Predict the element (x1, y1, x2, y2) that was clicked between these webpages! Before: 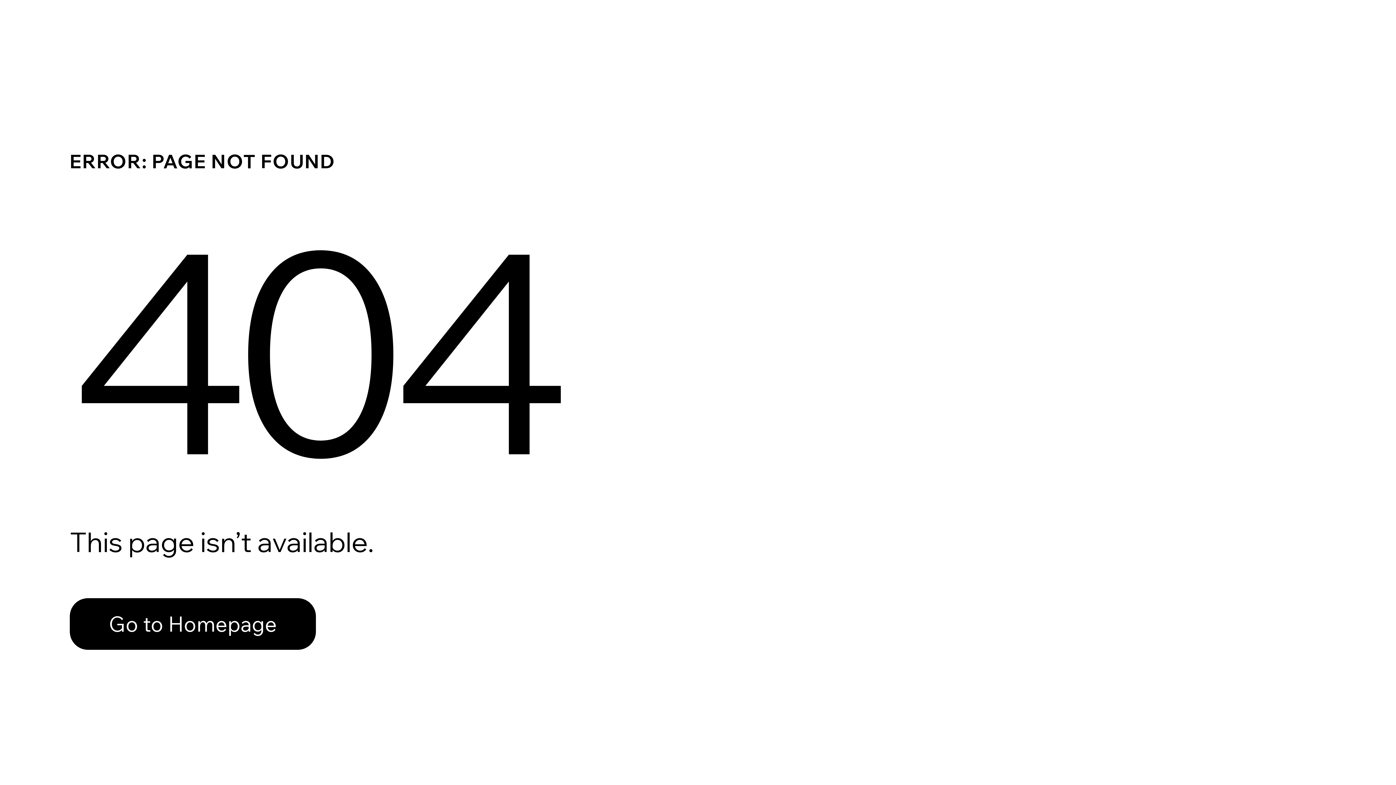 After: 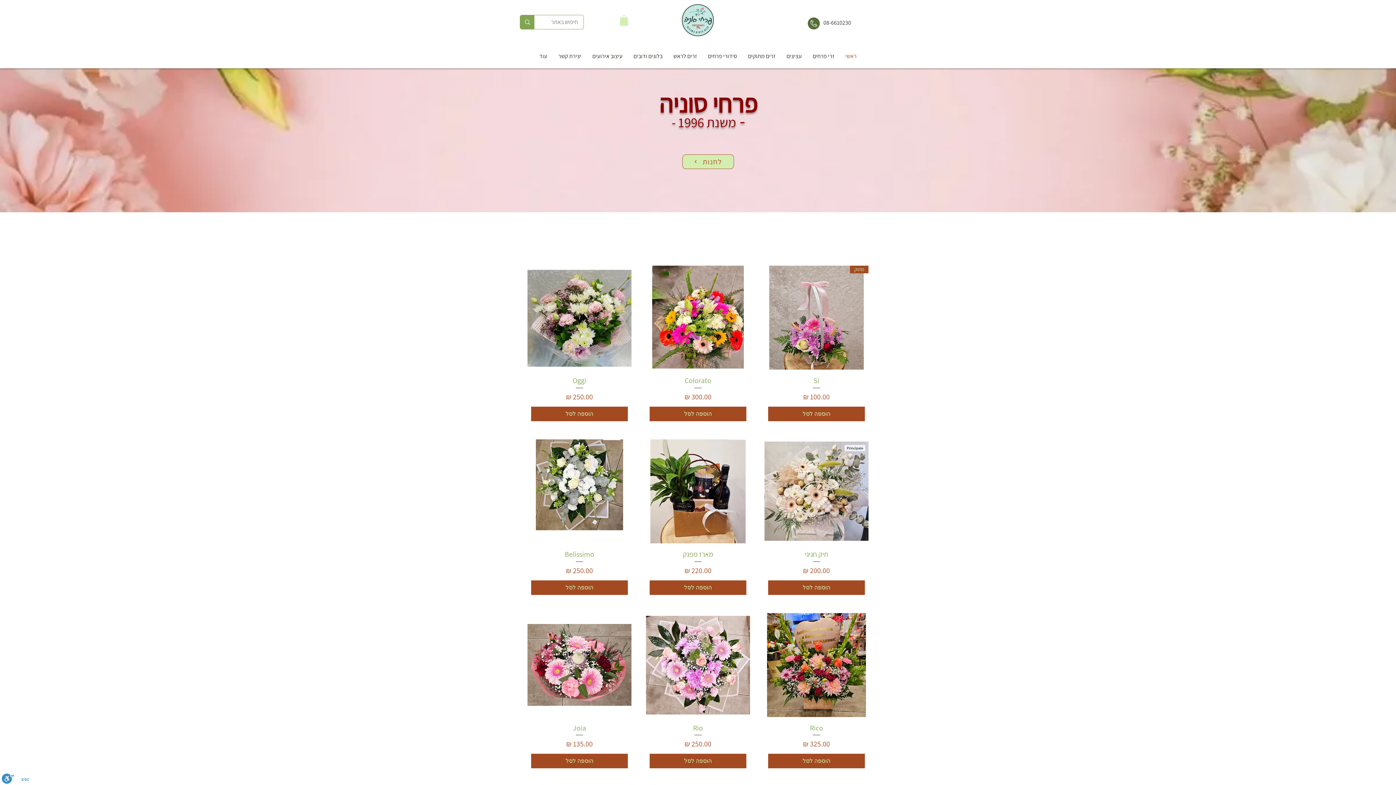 Action: bbox: (69, 598, 316, 650) label: Go to Homepage